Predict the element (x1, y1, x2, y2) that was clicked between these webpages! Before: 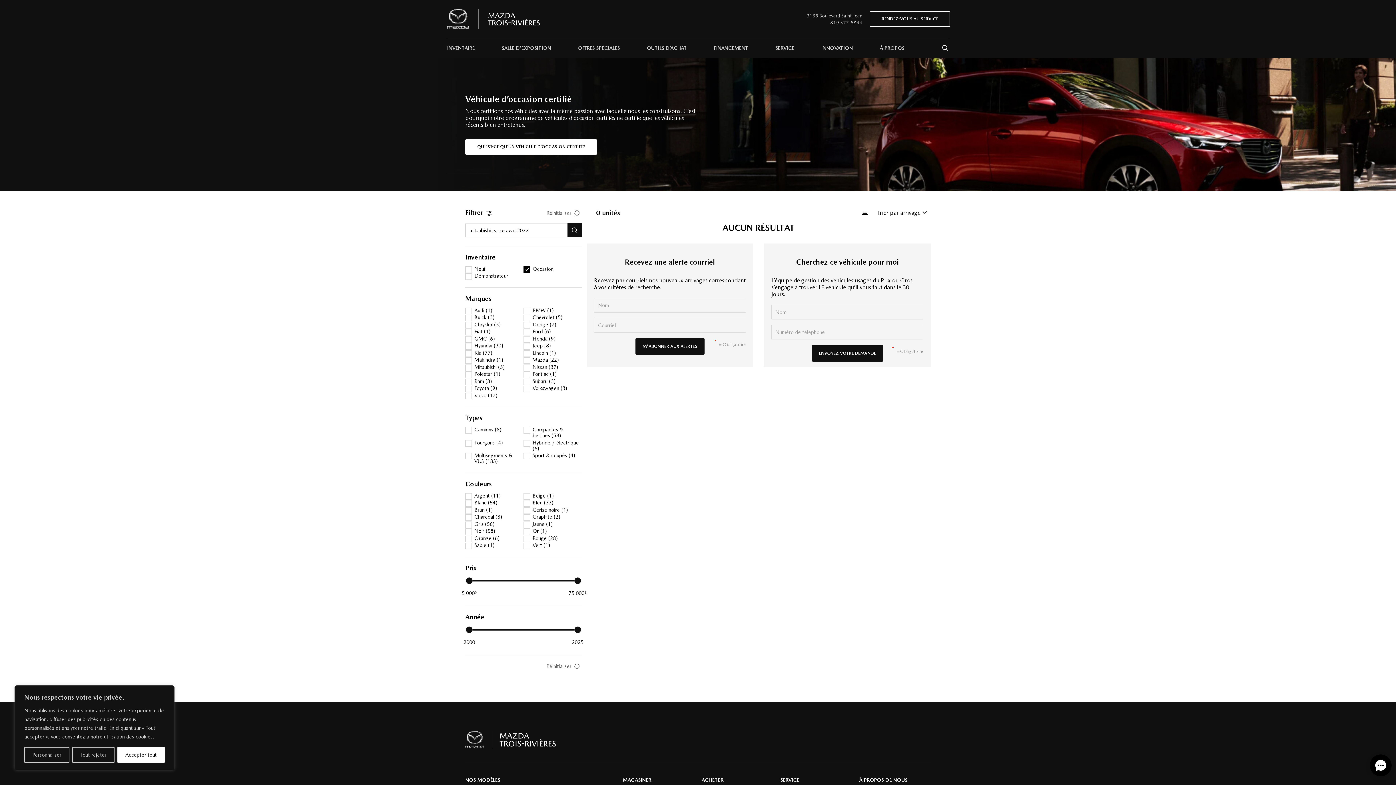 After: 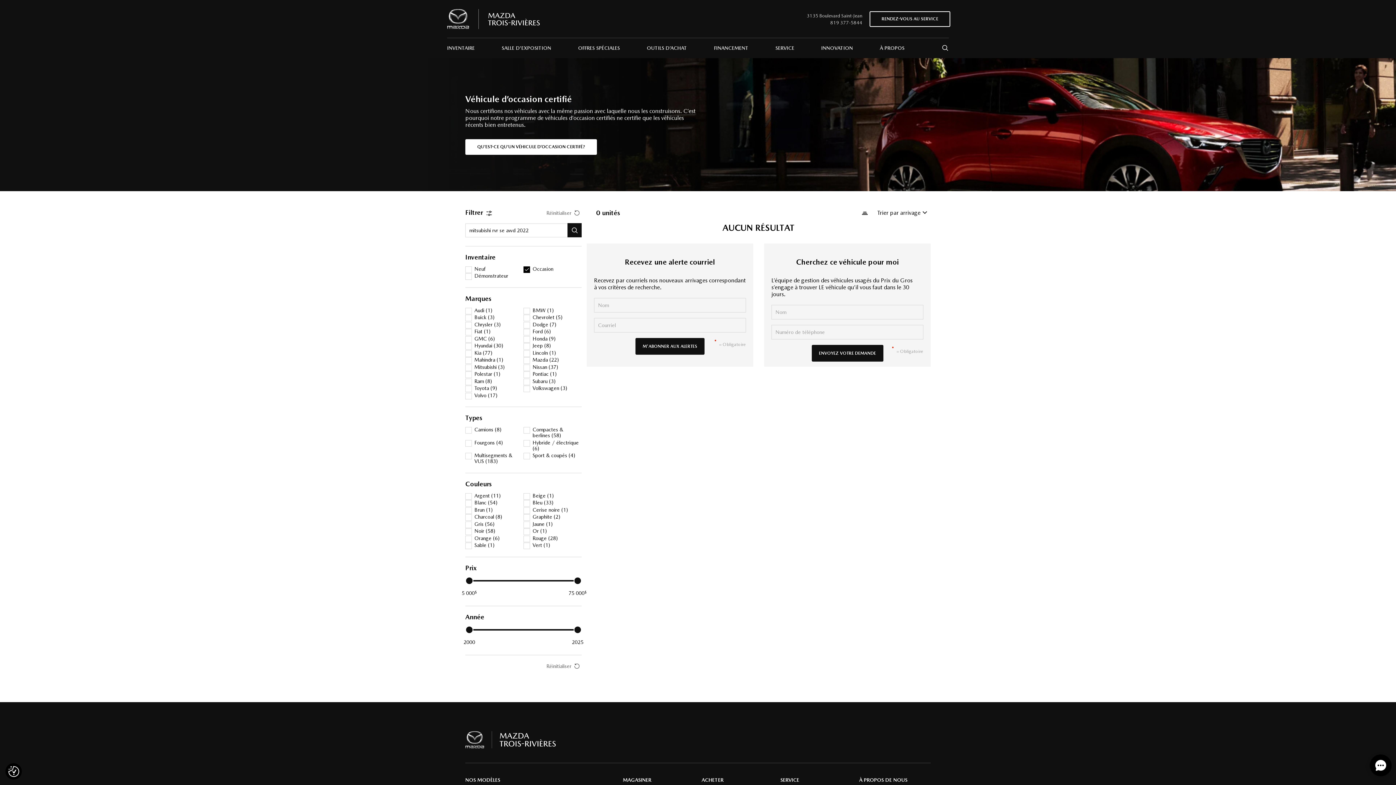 Action: bbox: (117, 747, 164, 763) label: Accepter tout